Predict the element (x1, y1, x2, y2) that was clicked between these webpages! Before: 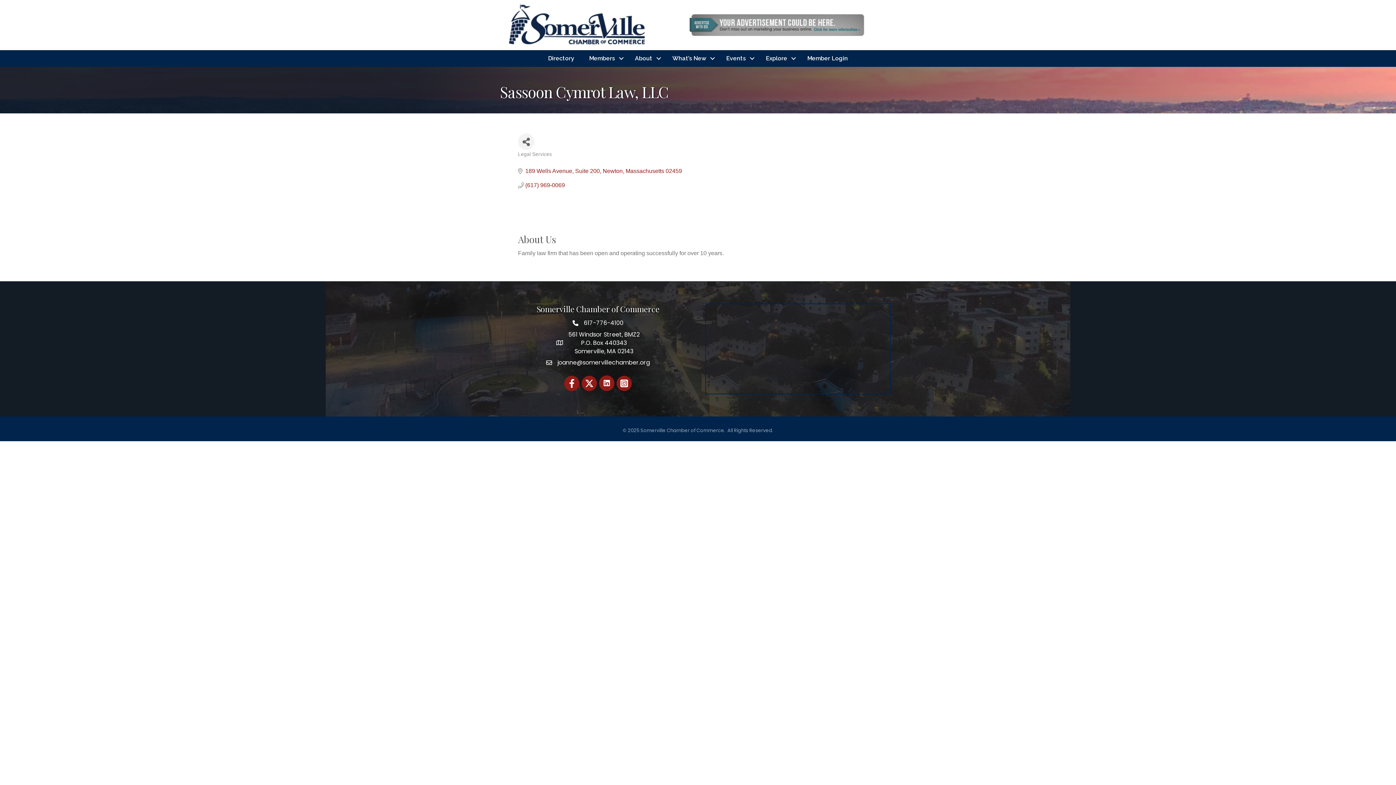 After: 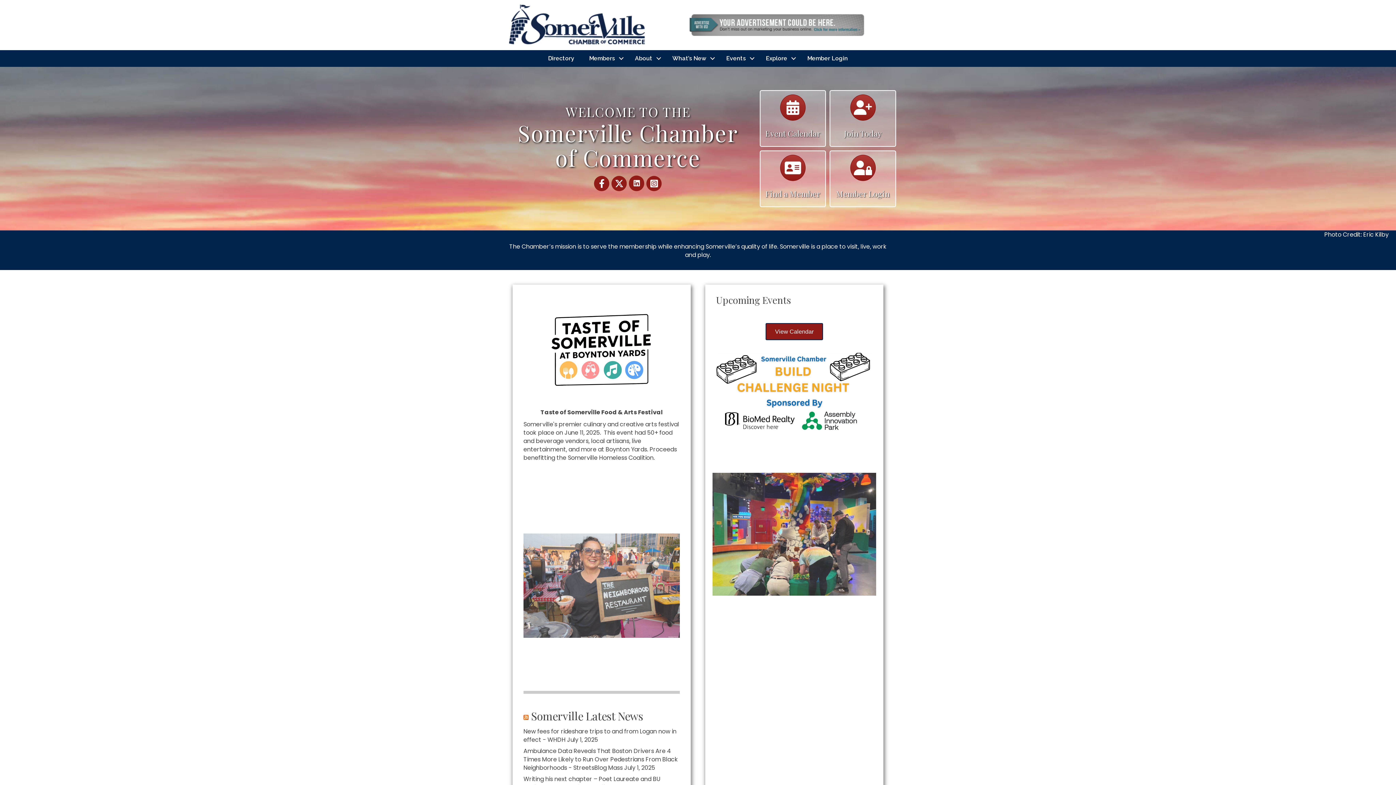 Action: label: What’s New bbox: (665, 52, 718, 65)